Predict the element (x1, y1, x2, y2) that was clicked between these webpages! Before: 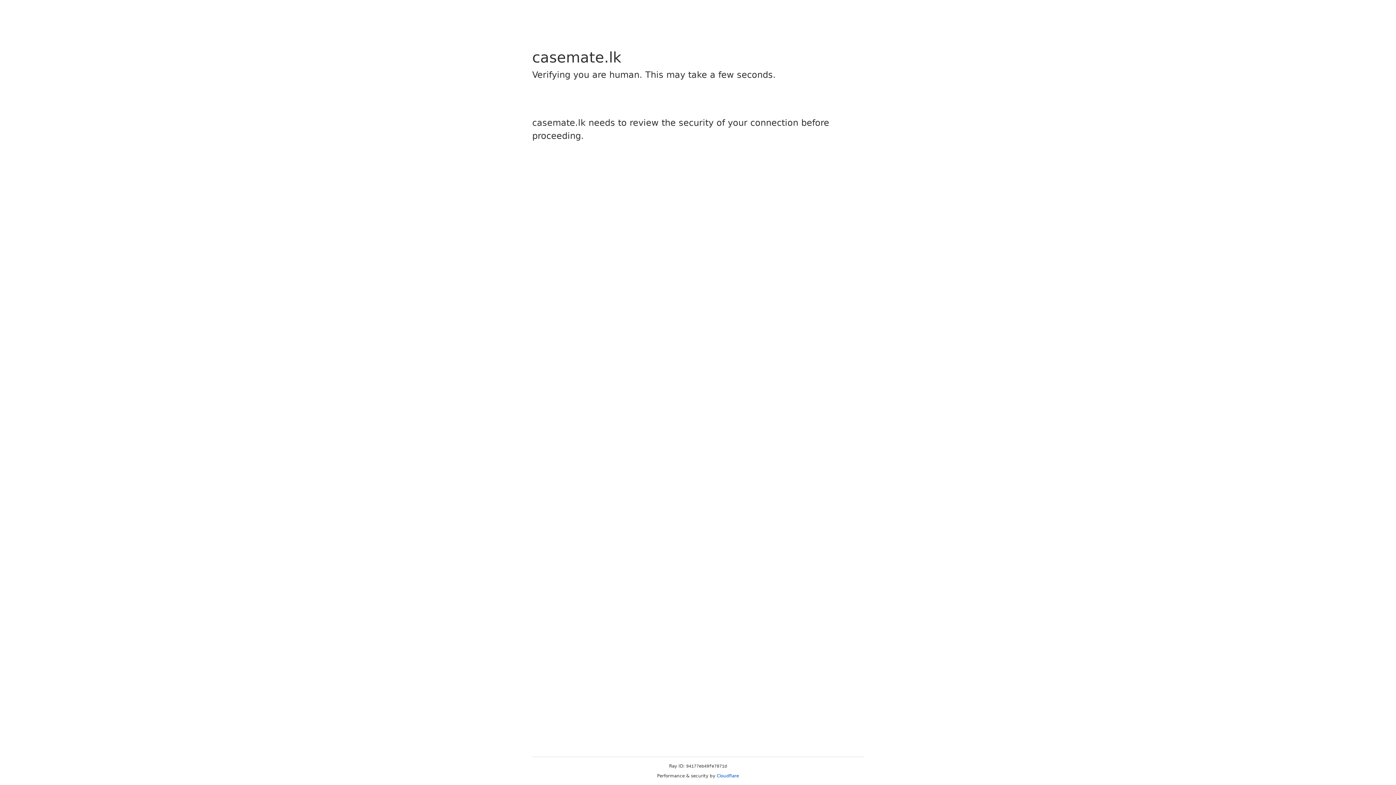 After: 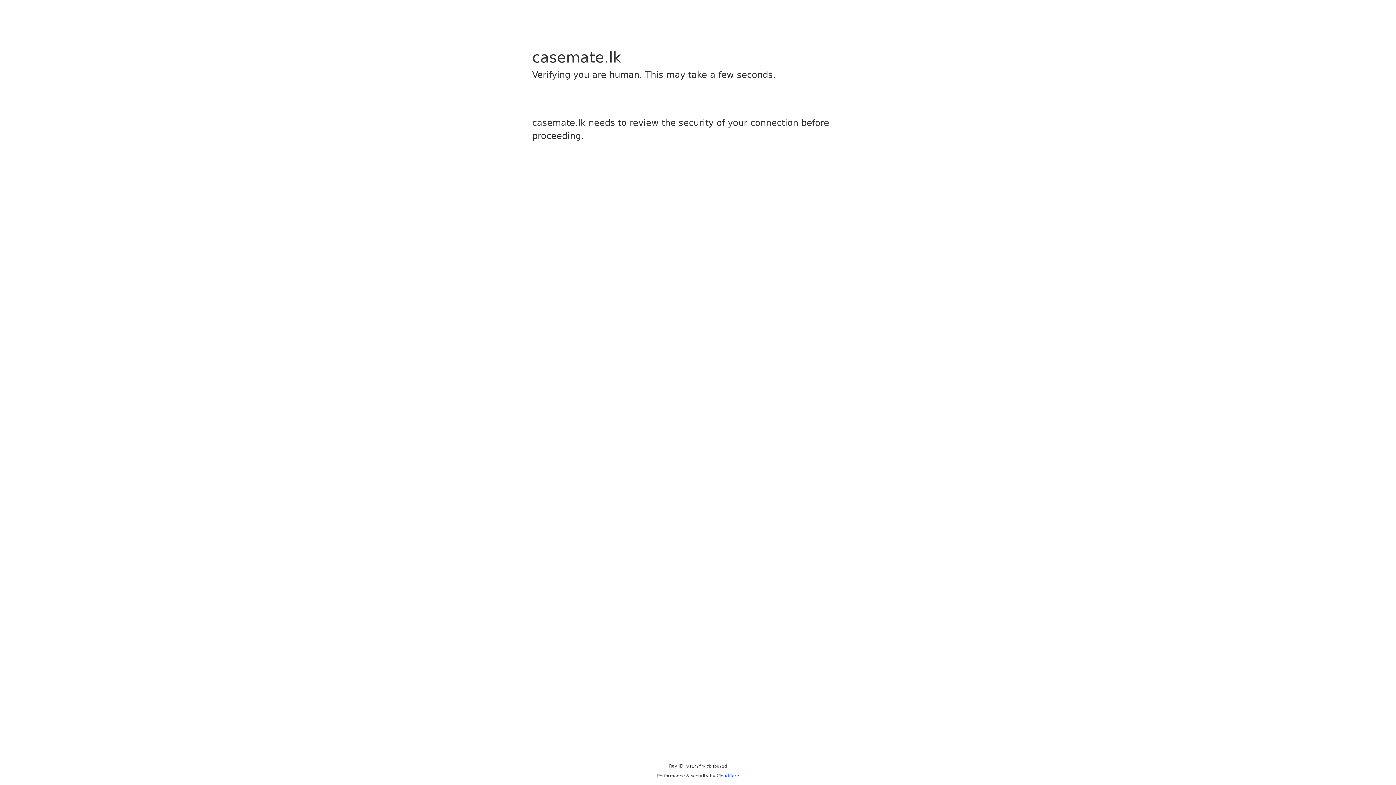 Action: bbox: (716, 773, 739, 778) label: Cloudflare